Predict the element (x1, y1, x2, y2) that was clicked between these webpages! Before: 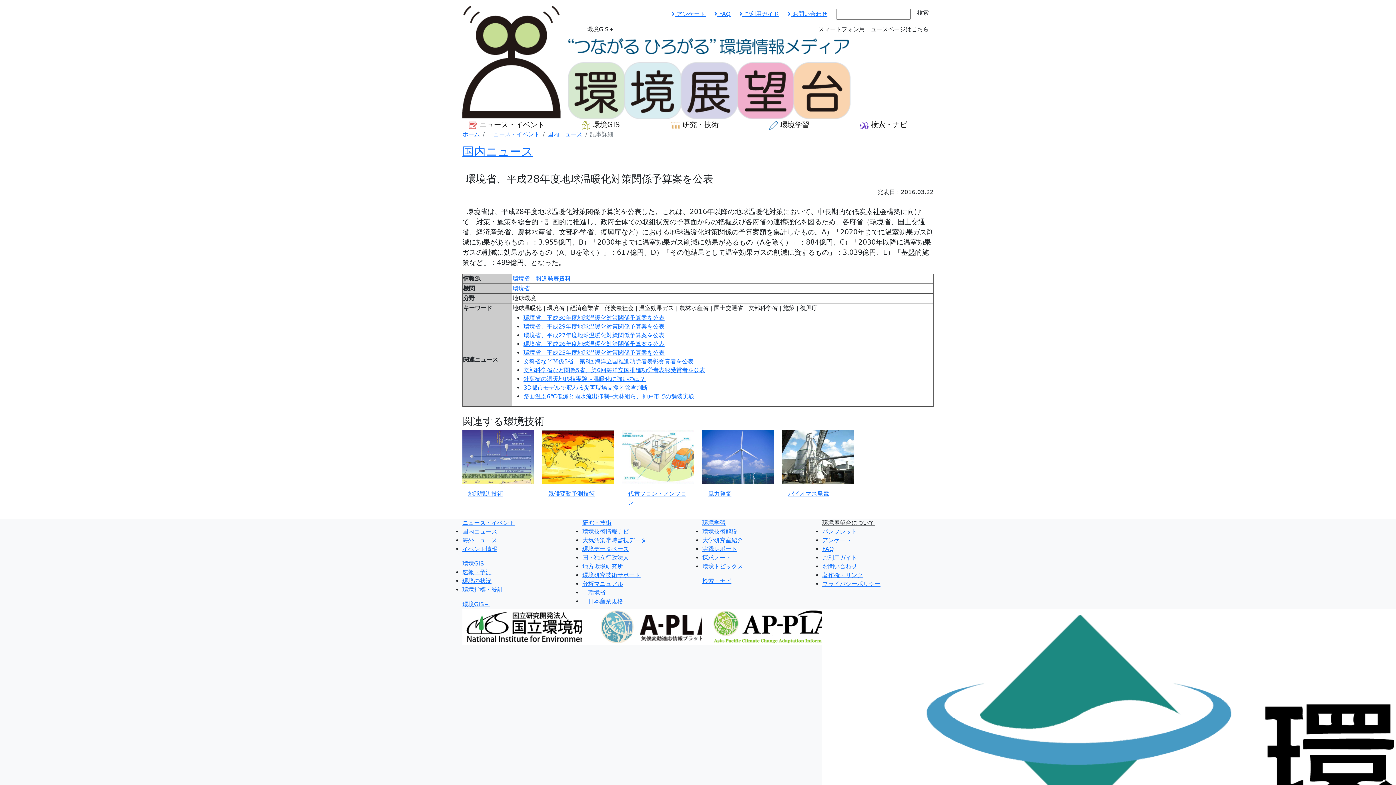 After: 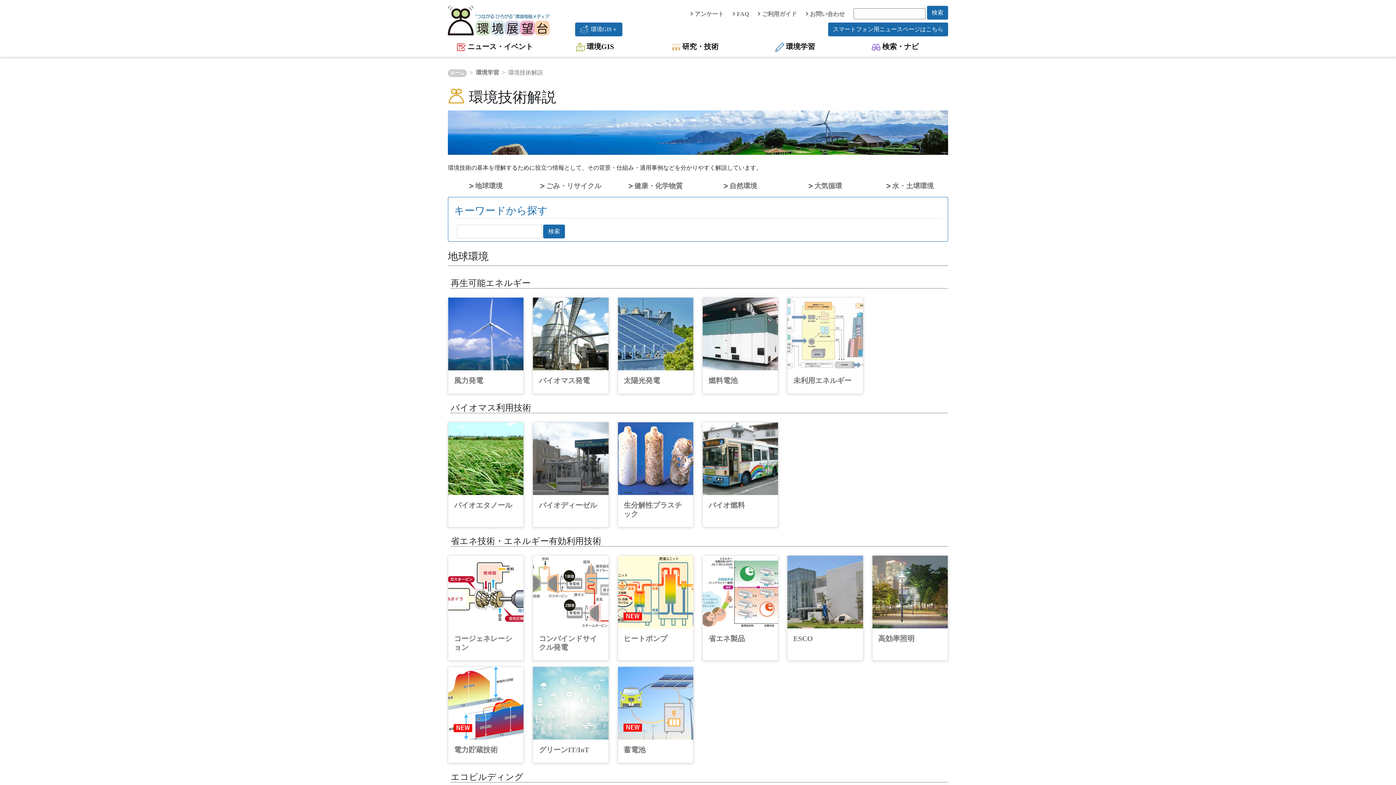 Action: label: 環境技術解説 bbox: (702, 528, 737, 535)